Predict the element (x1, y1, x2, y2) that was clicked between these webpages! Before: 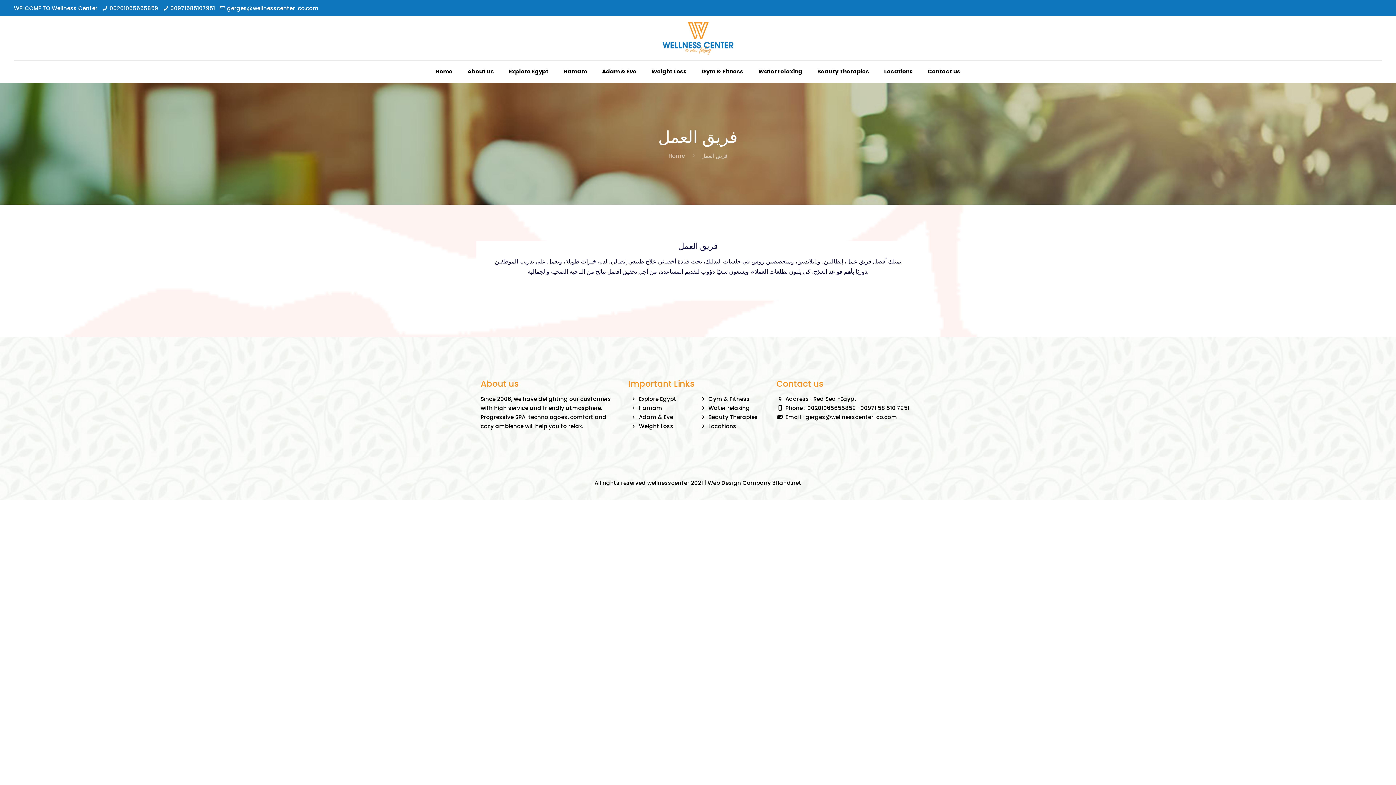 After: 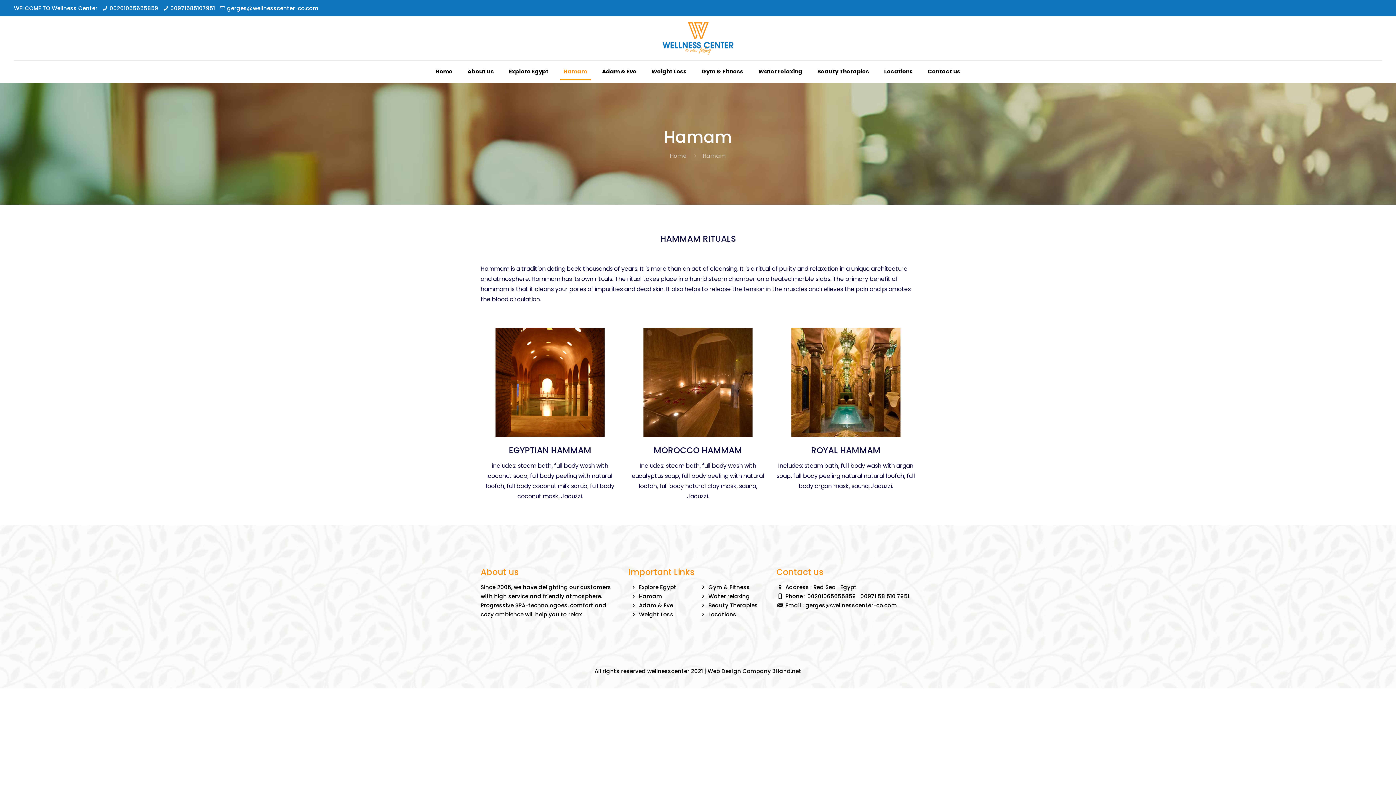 Action: label: Hamam bbox: (639, 404, 662, 411)